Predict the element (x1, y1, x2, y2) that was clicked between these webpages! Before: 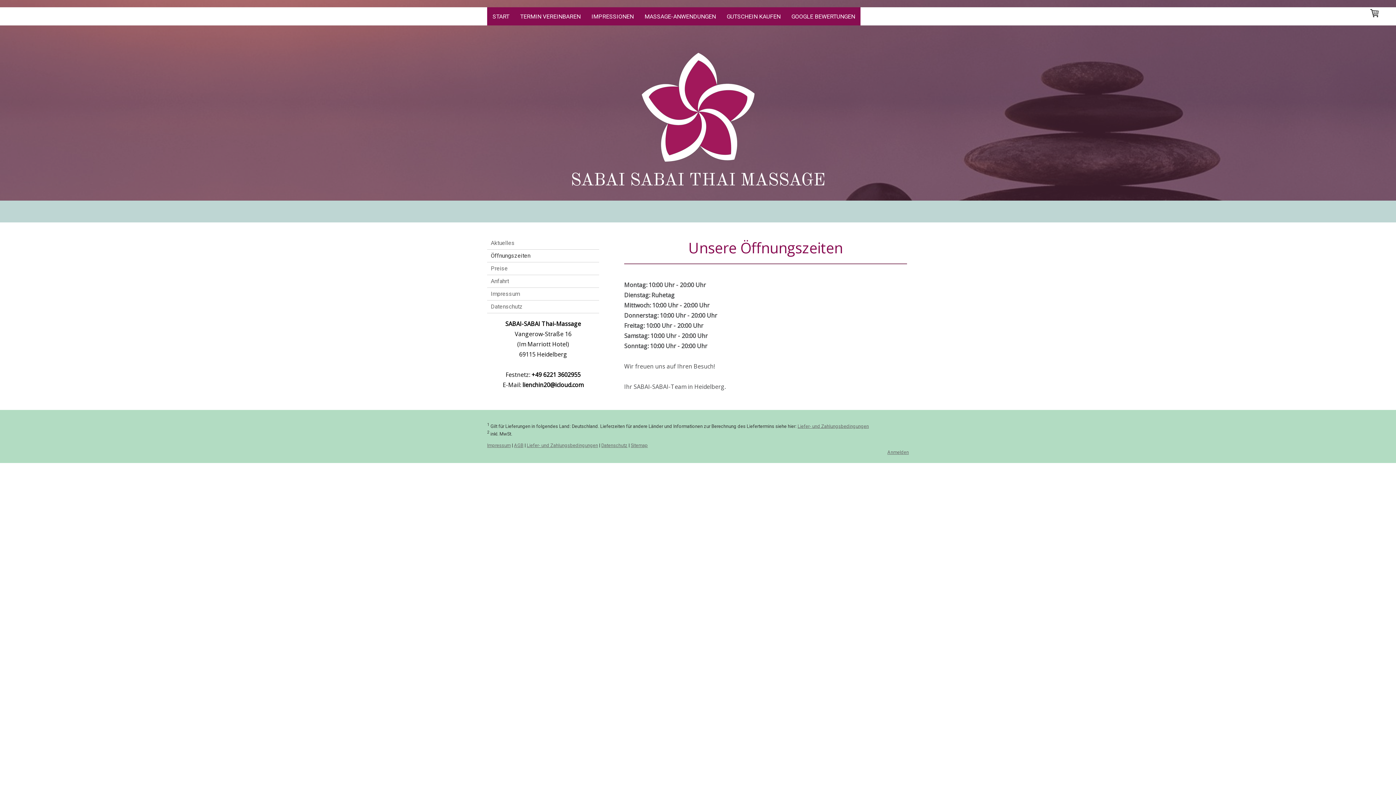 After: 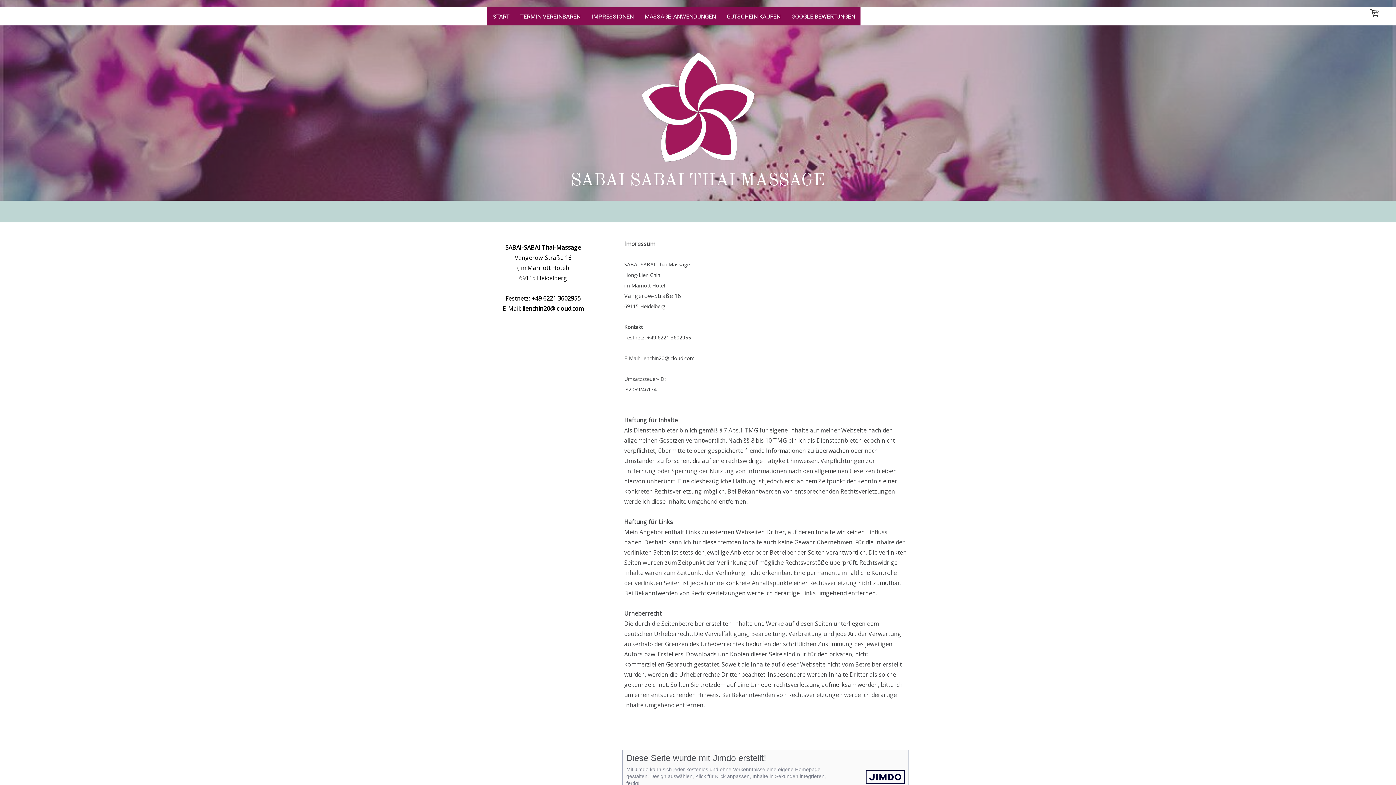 Action: label: Impressum bbox: (487, 443, 510, 448)